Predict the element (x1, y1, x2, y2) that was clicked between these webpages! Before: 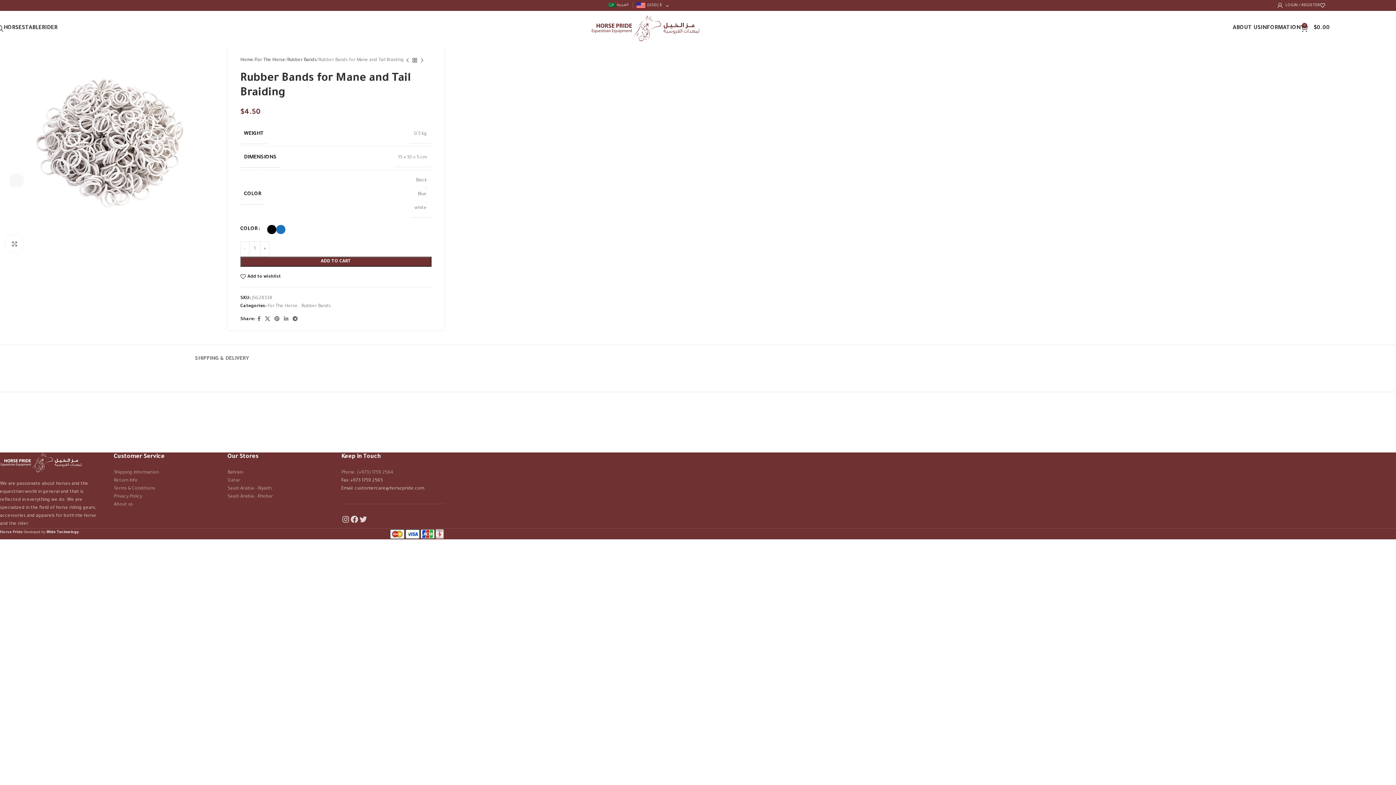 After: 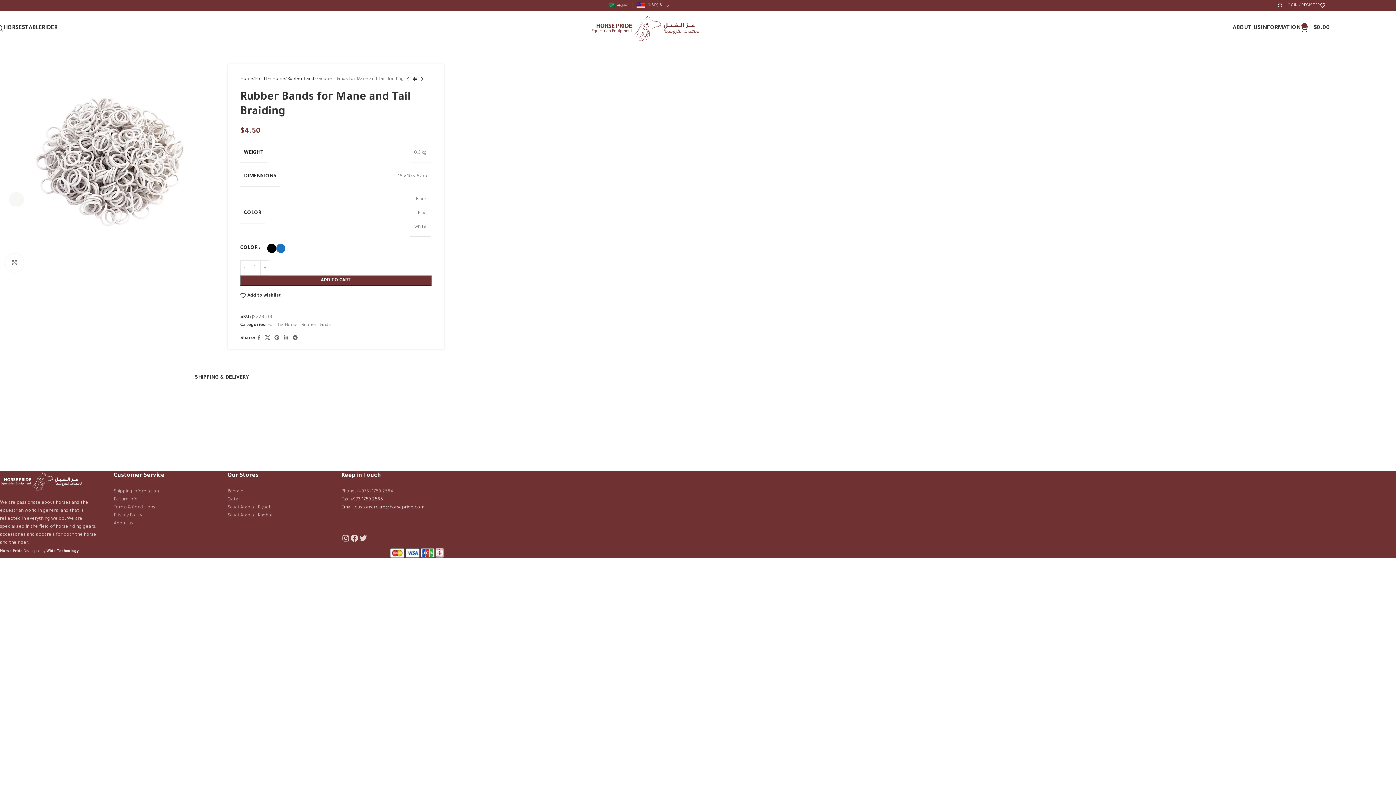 Action: label: SHIPPING & DELIVERY bbox: (194, 345, 249, 366)